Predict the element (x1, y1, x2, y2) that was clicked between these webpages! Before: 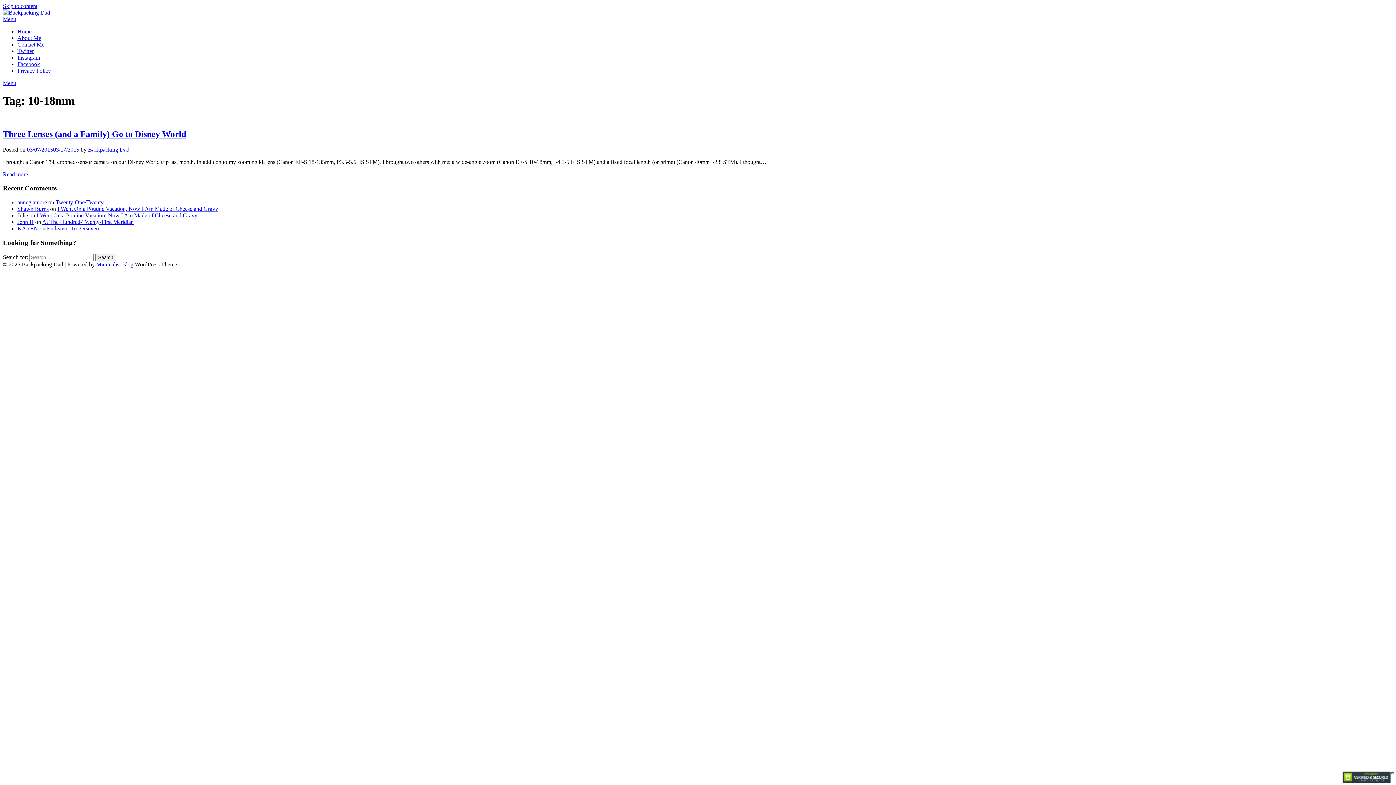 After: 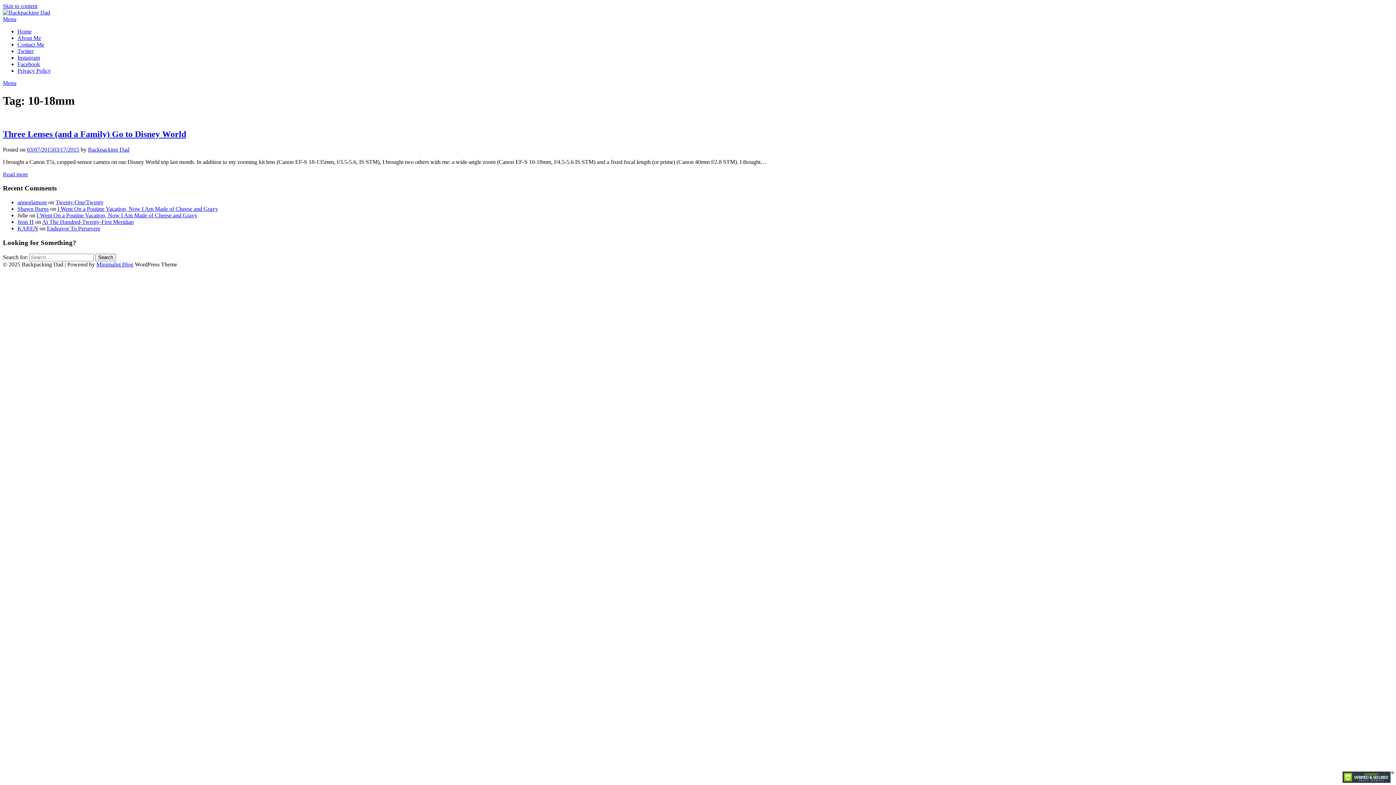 Action: label: Menu bbox: (2, 80, 16, 86)